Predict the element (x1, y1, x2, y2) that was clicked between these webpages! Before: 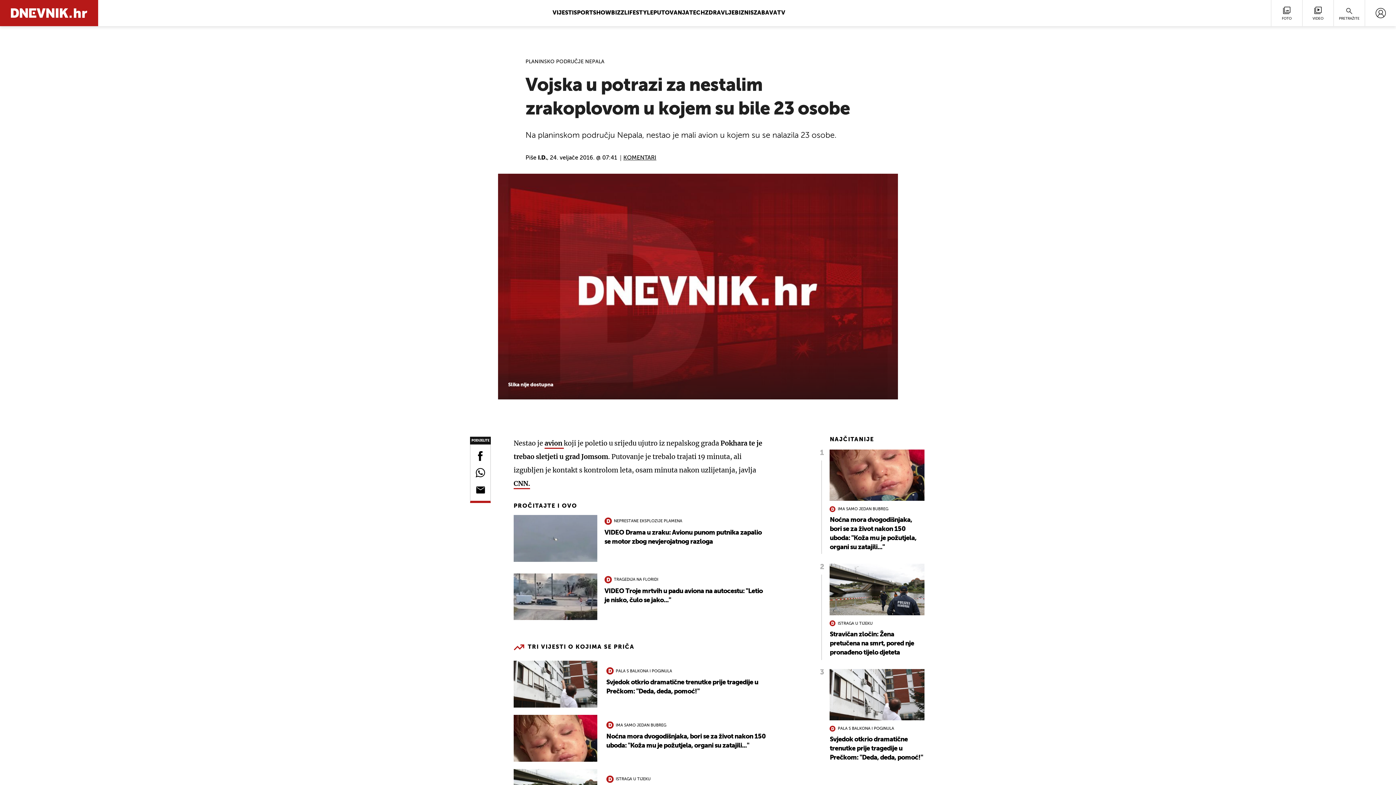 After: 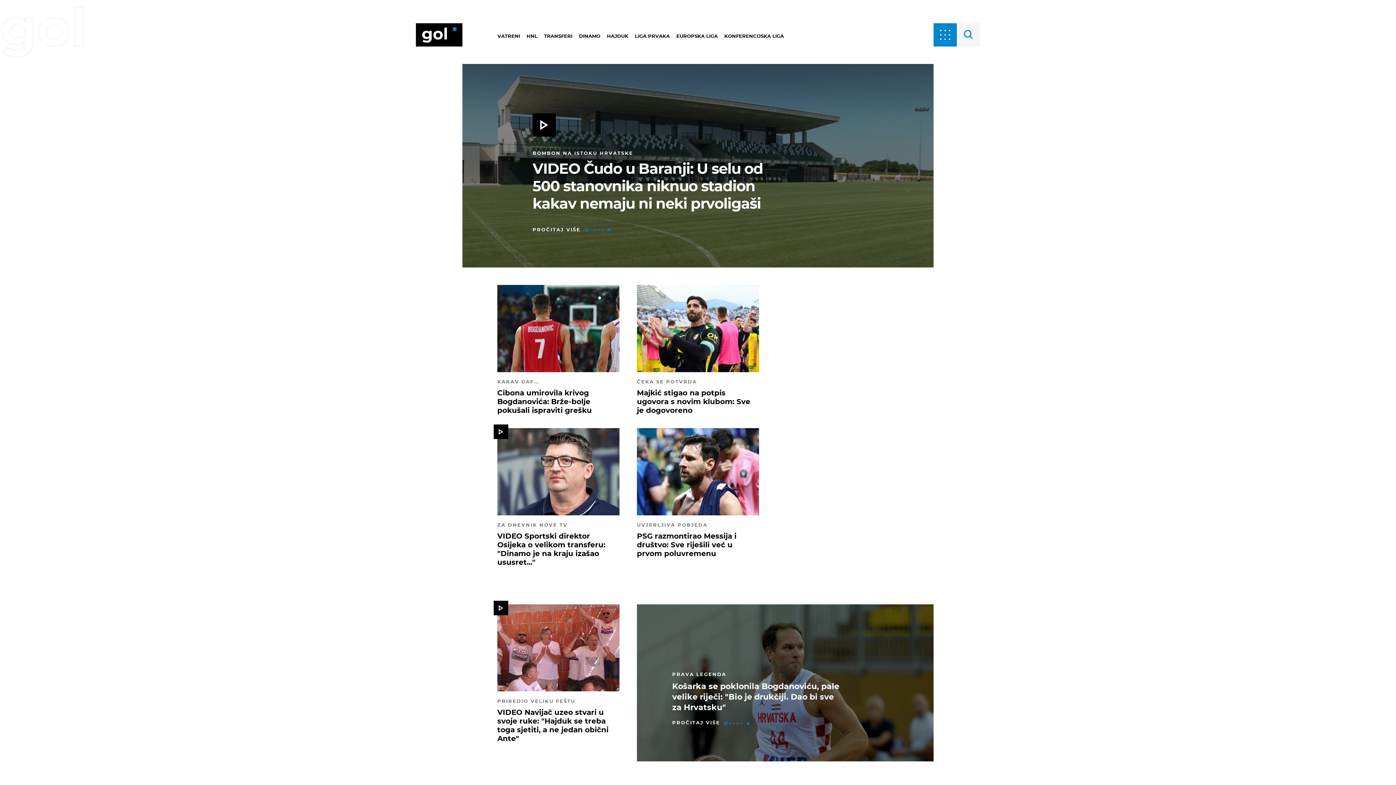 Action: label: SPORT bbox: (573, 10, 593, 16)